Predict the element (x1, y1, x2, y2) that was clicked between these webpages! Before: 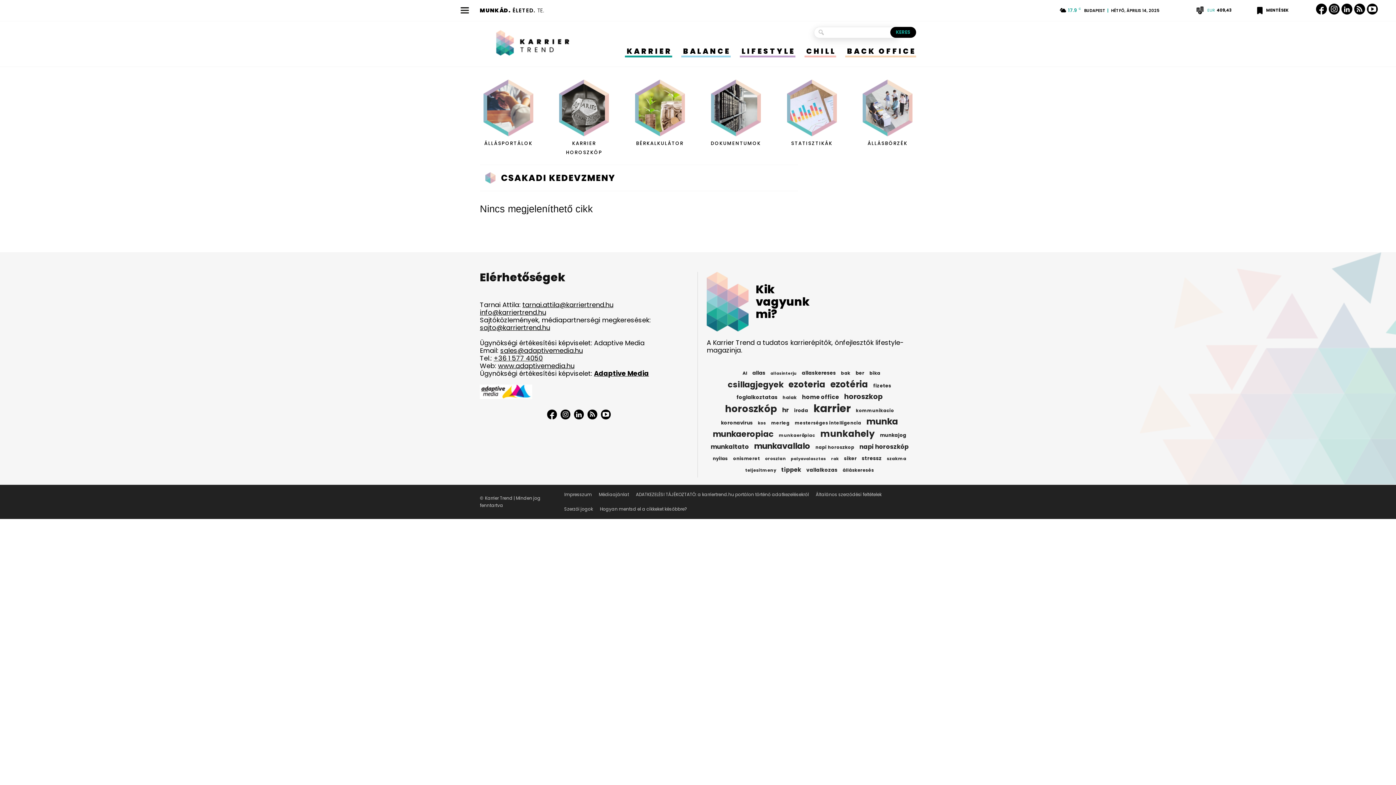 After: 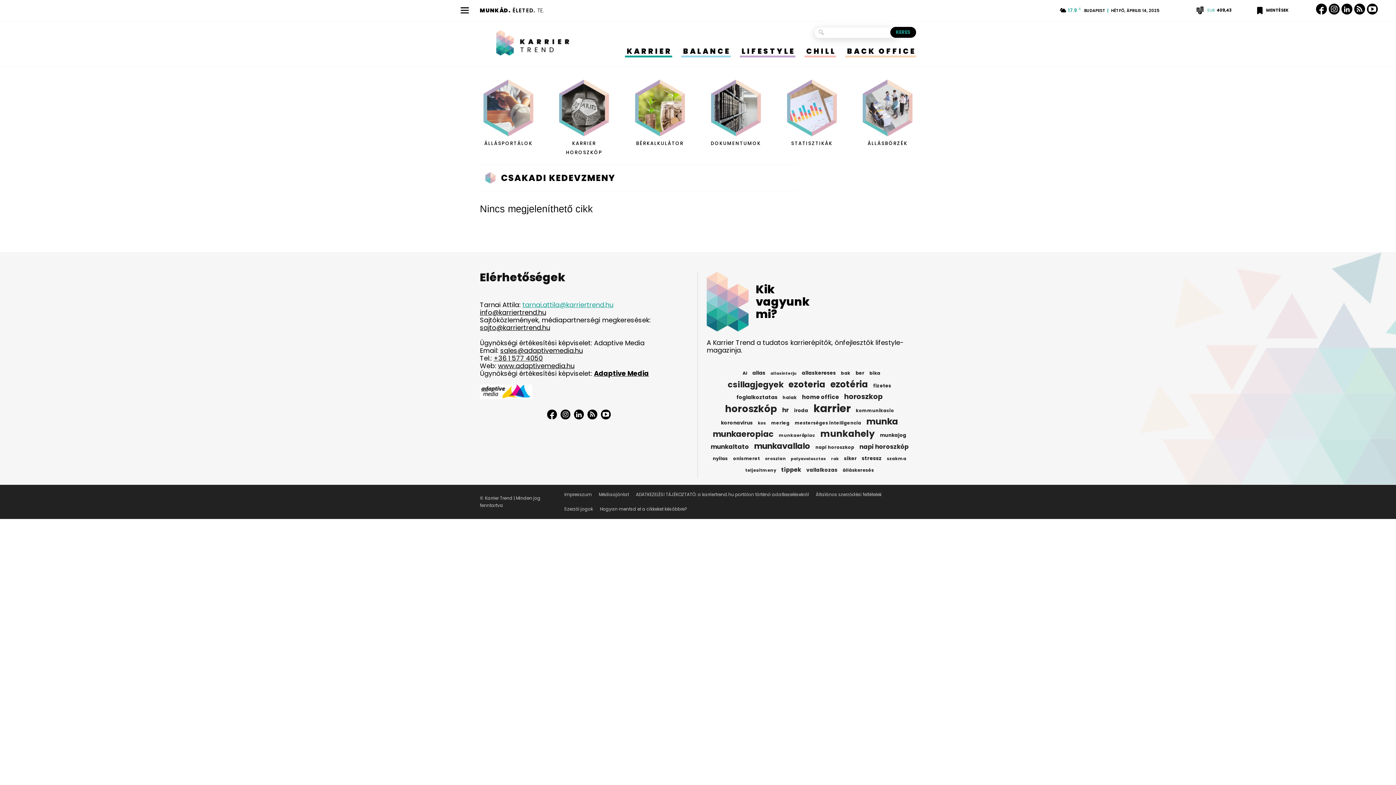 Action: label: tarnai.attila@karriertrend.hu bbox: (522, 300, 613, 309)